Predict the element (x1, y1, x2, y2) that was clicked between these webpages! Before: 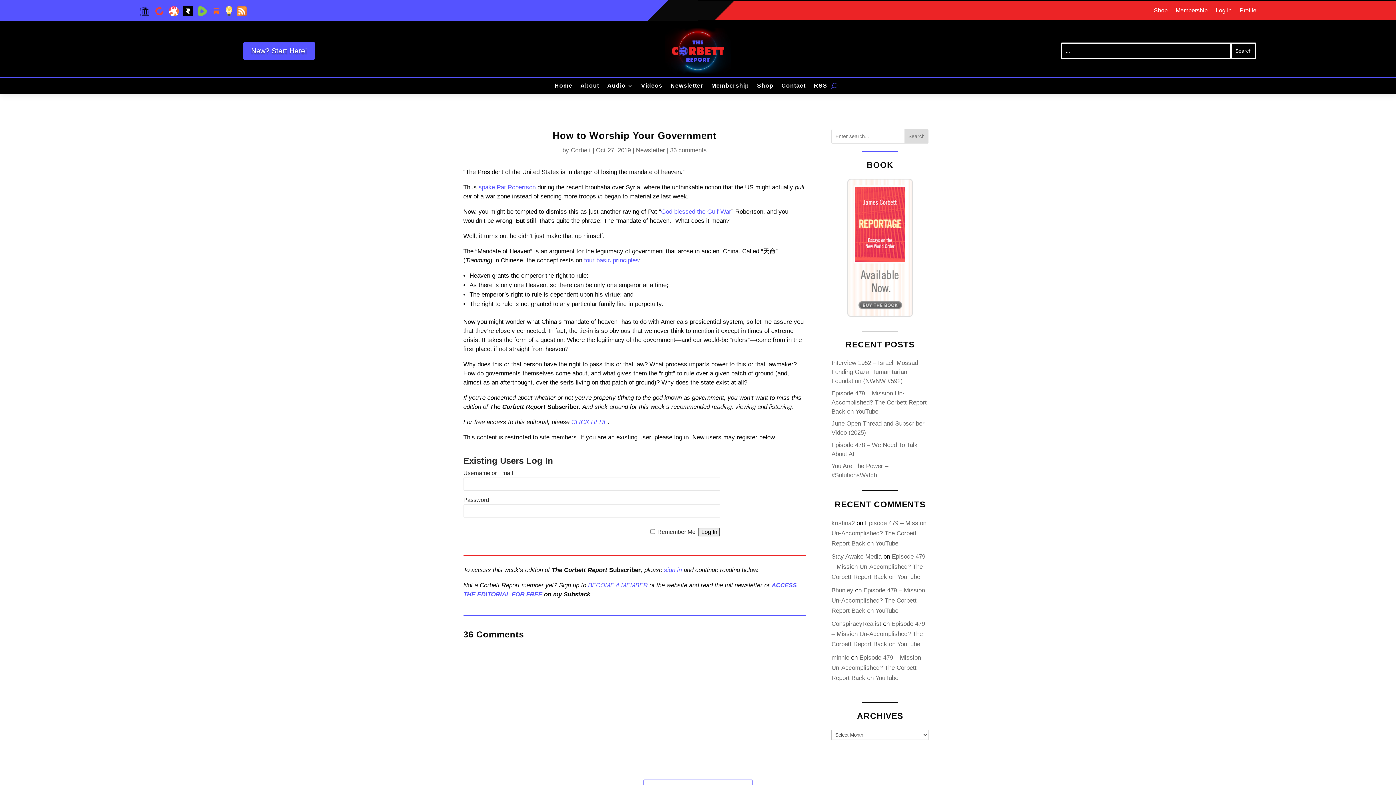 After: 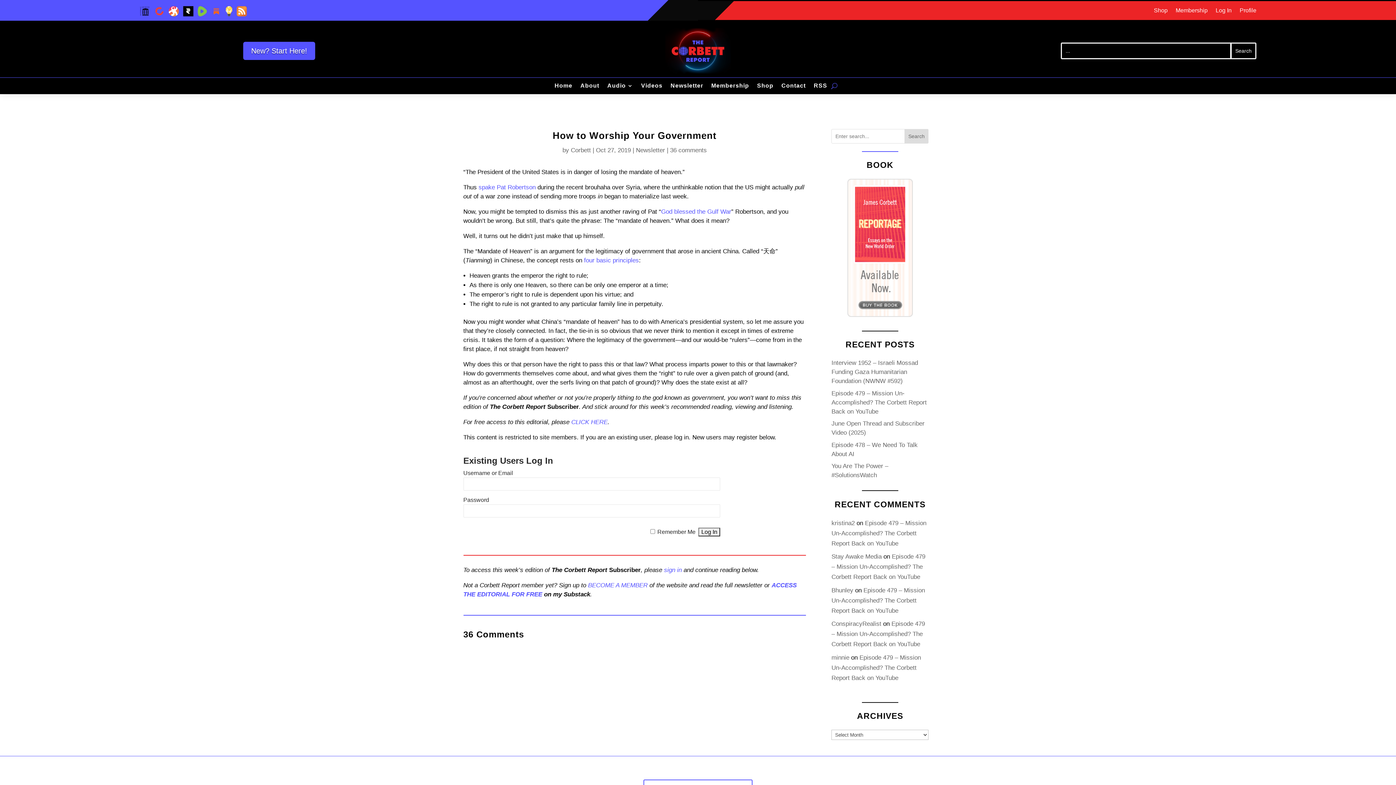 Action: bbox: (183, 10, 197, 17)